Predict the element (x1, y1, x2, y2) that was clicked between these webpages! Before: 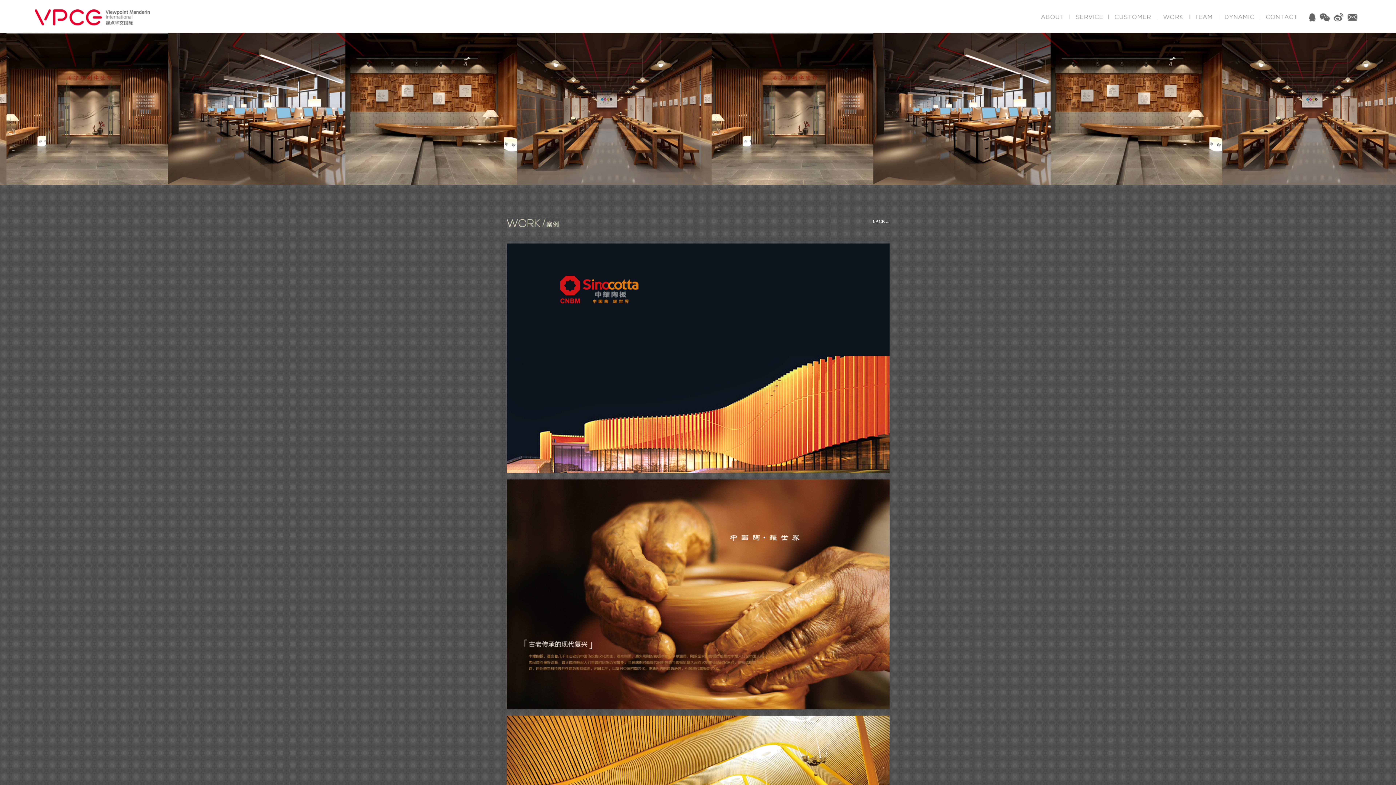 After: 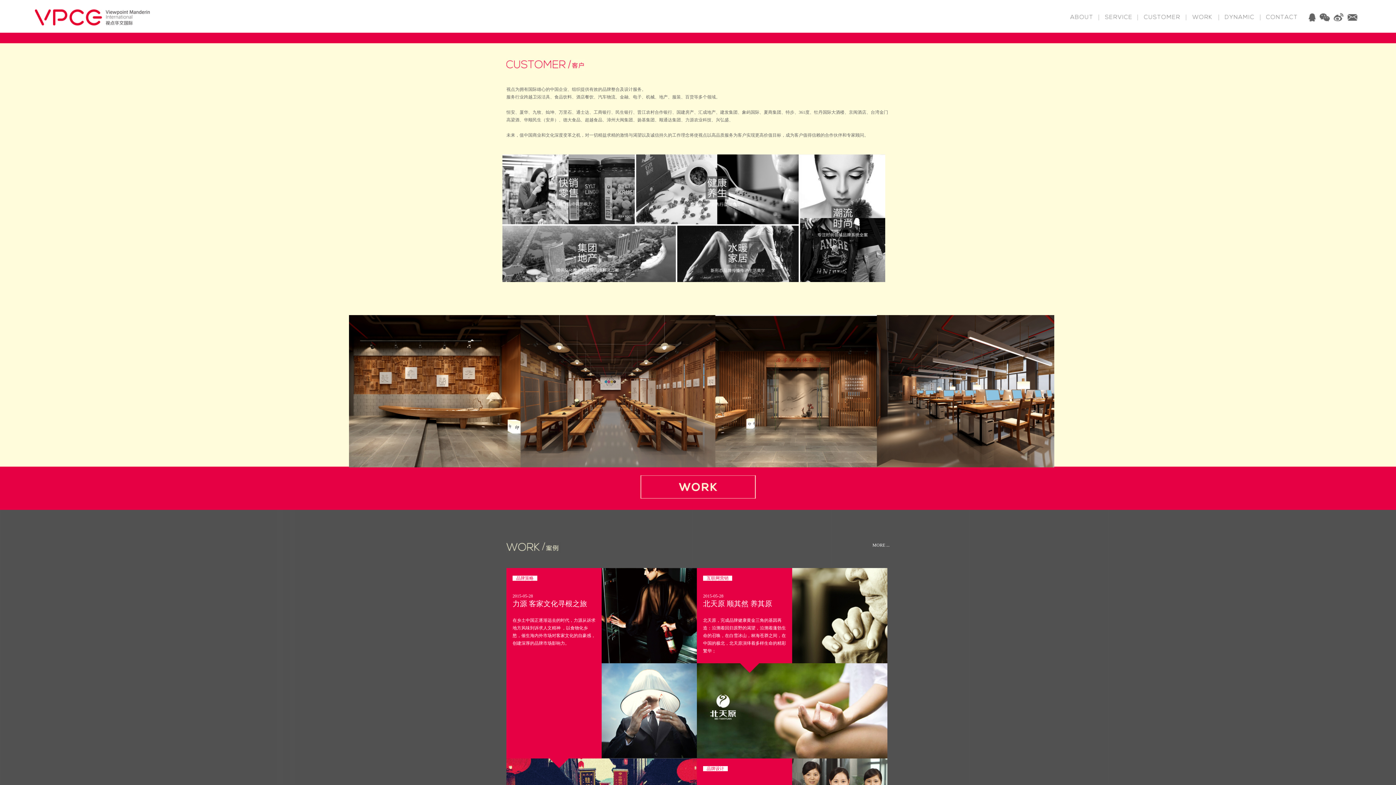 Action: bbox: (1109, 14, 1157, 19)